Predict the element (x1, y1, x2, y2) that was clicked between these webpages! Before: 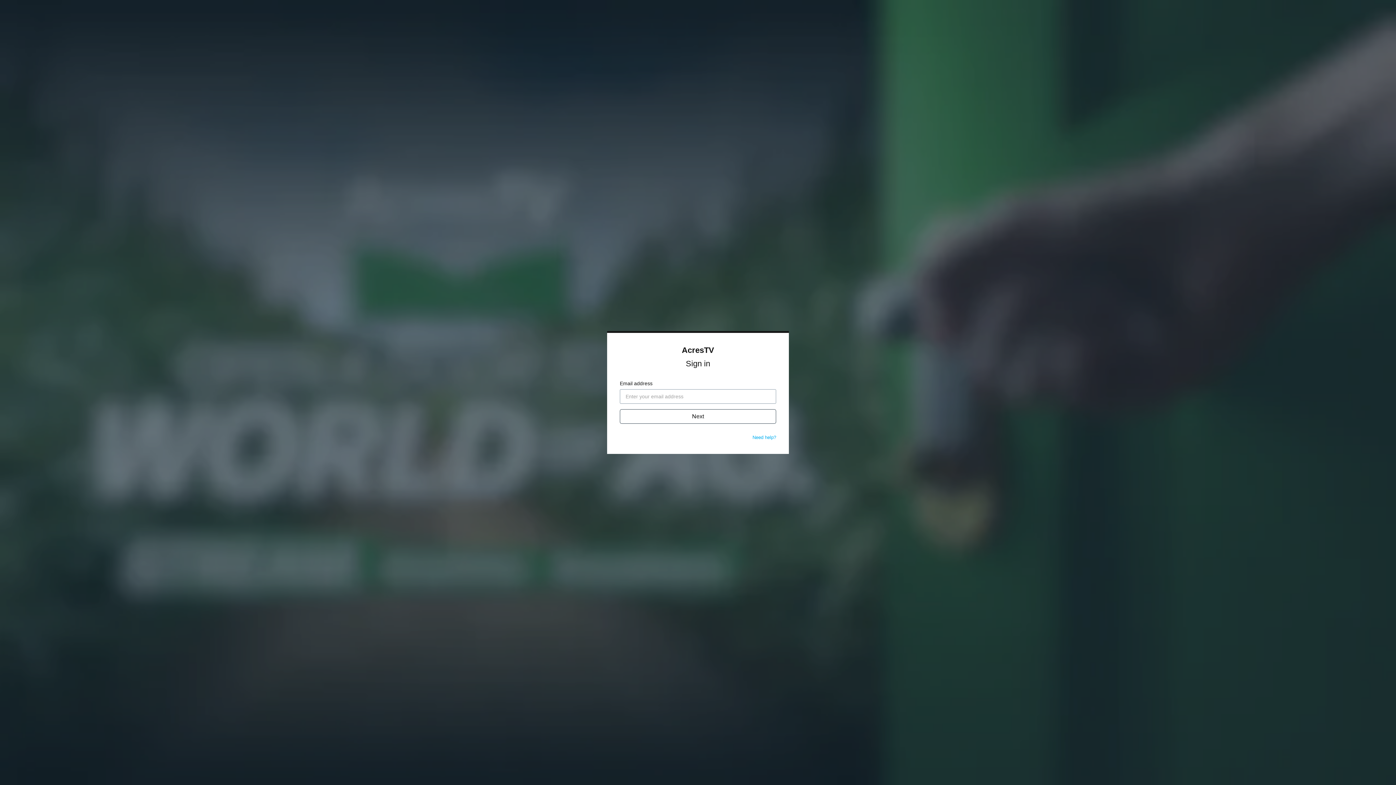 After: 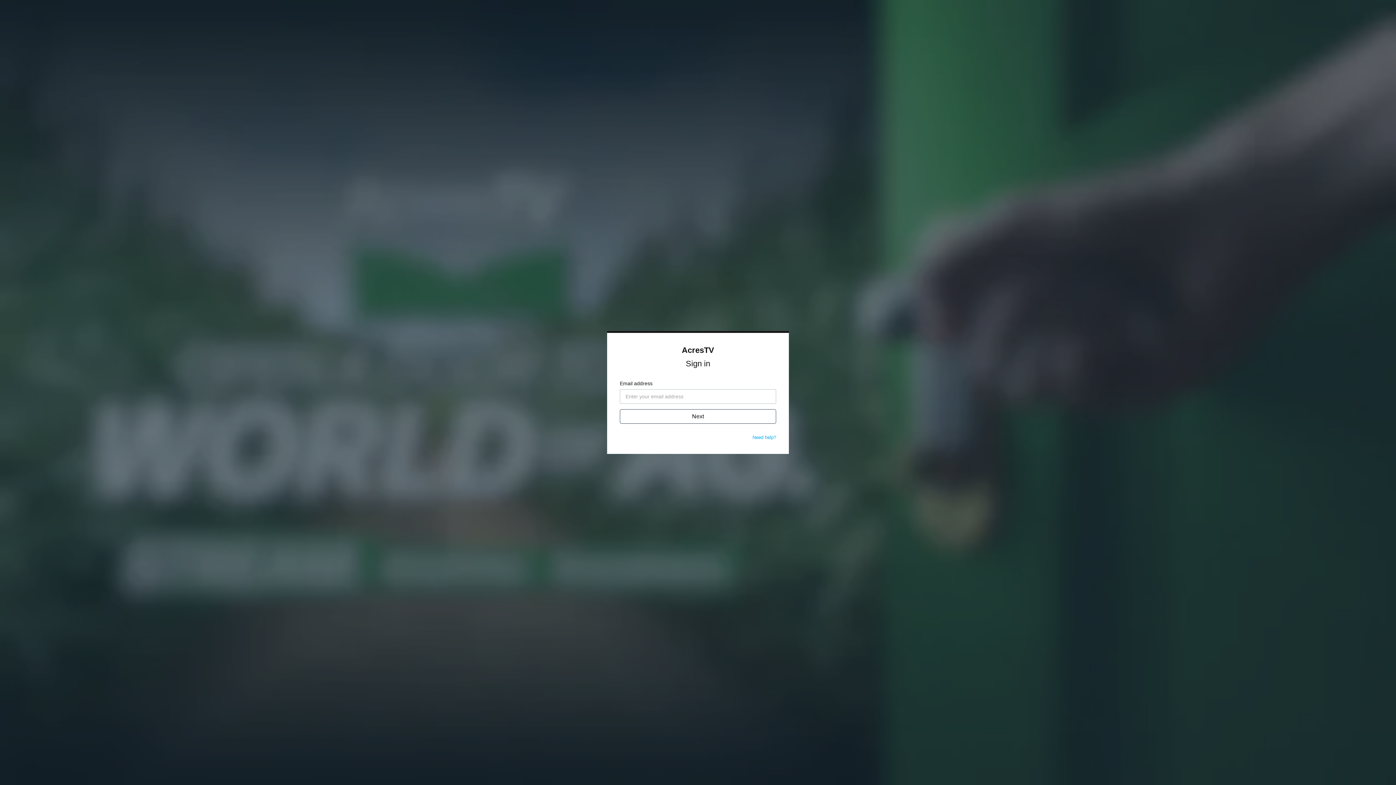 Action: bbox: (752, 434, 776, 440) label: Need help?